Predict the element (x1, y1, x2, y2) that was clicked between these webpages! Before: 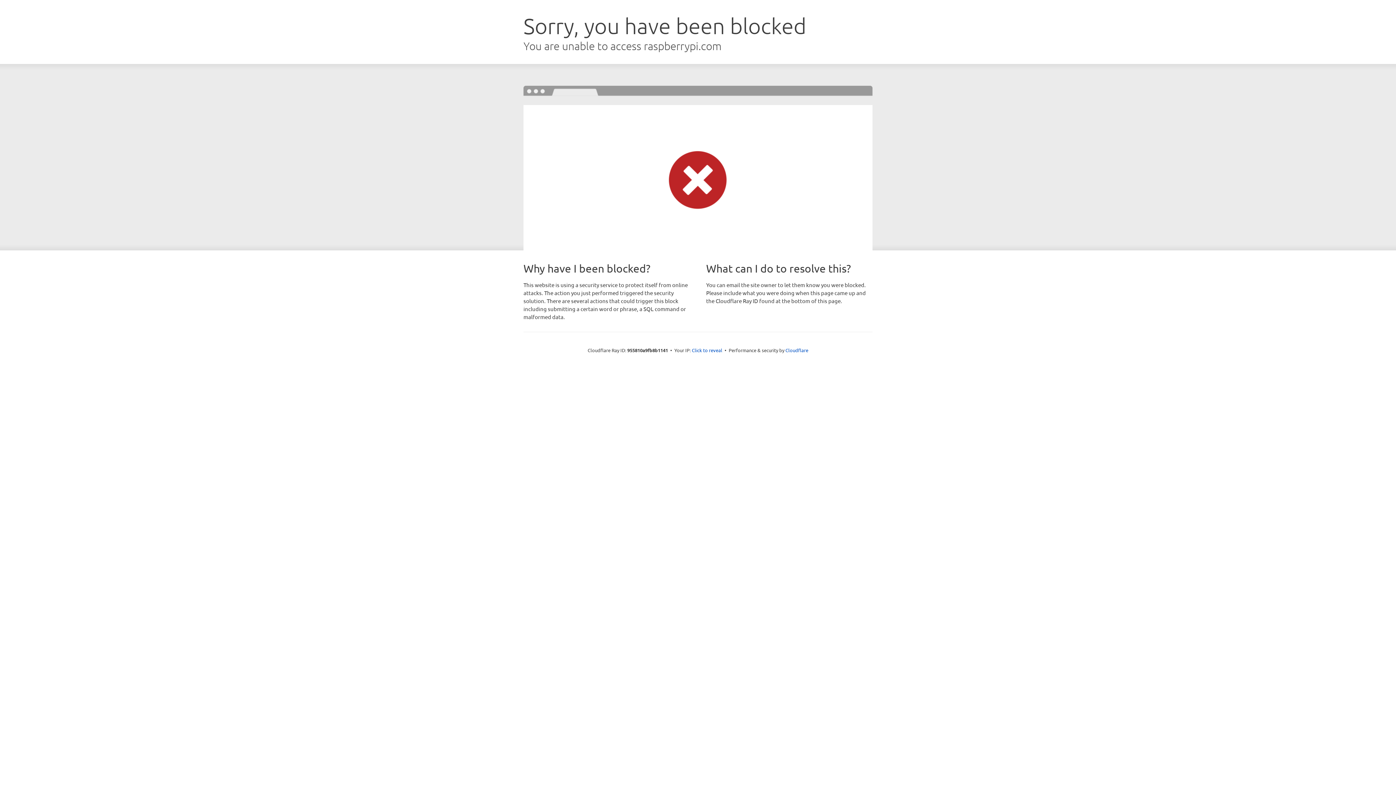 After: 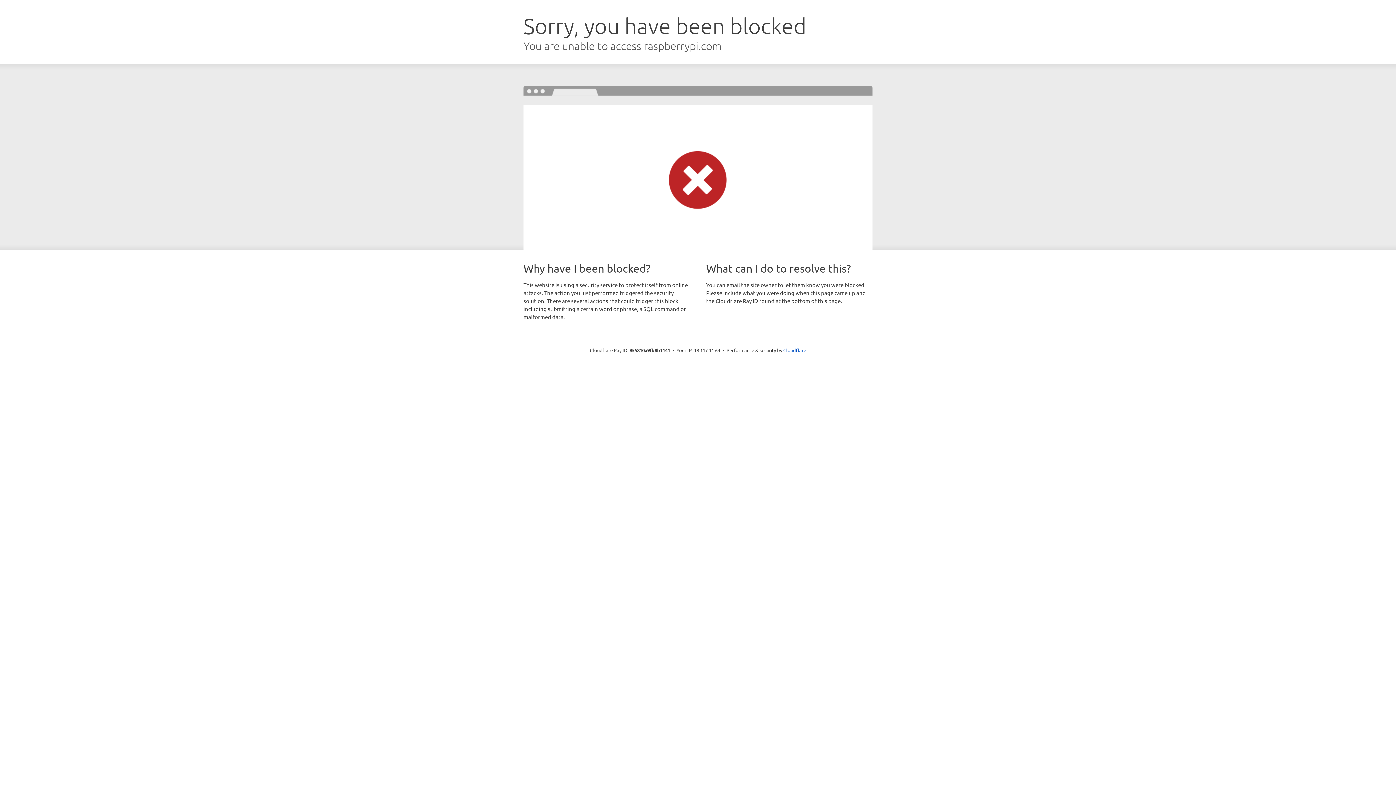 Action: label: Click to reveal bbox: (692, 346, 722, 353)